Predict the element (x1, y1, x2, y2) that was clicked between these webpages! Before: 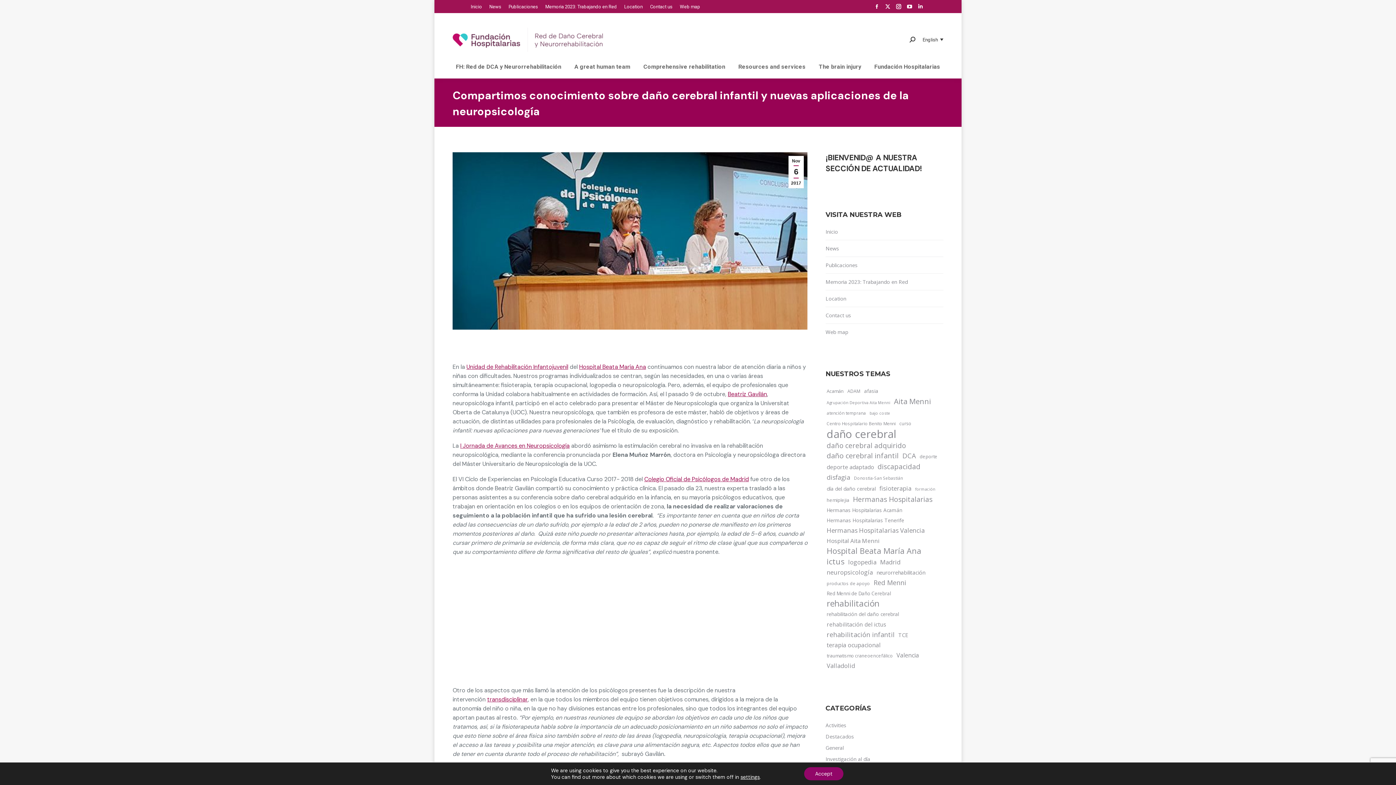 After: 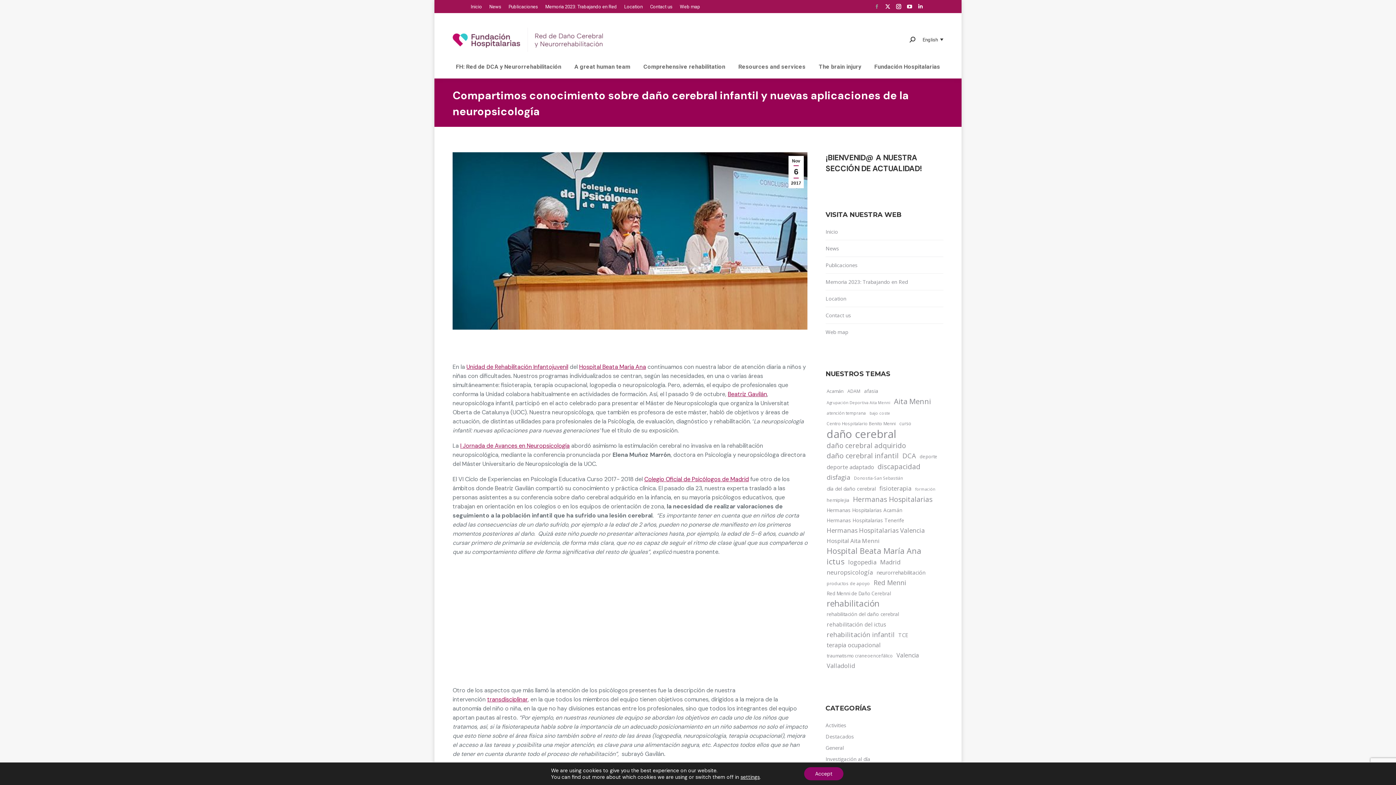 Action: bbox: (872, 1, 881, 11) label: Facebook page opens in new window